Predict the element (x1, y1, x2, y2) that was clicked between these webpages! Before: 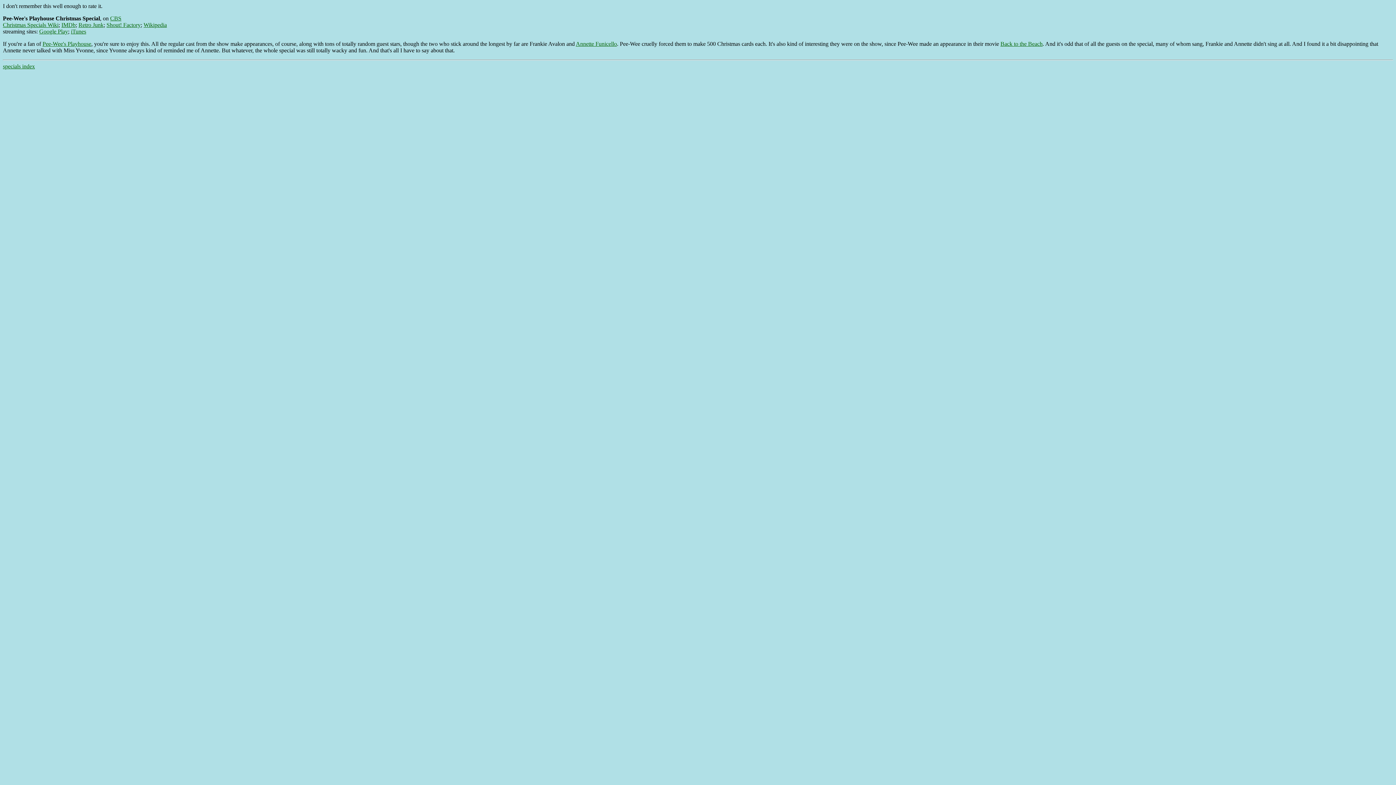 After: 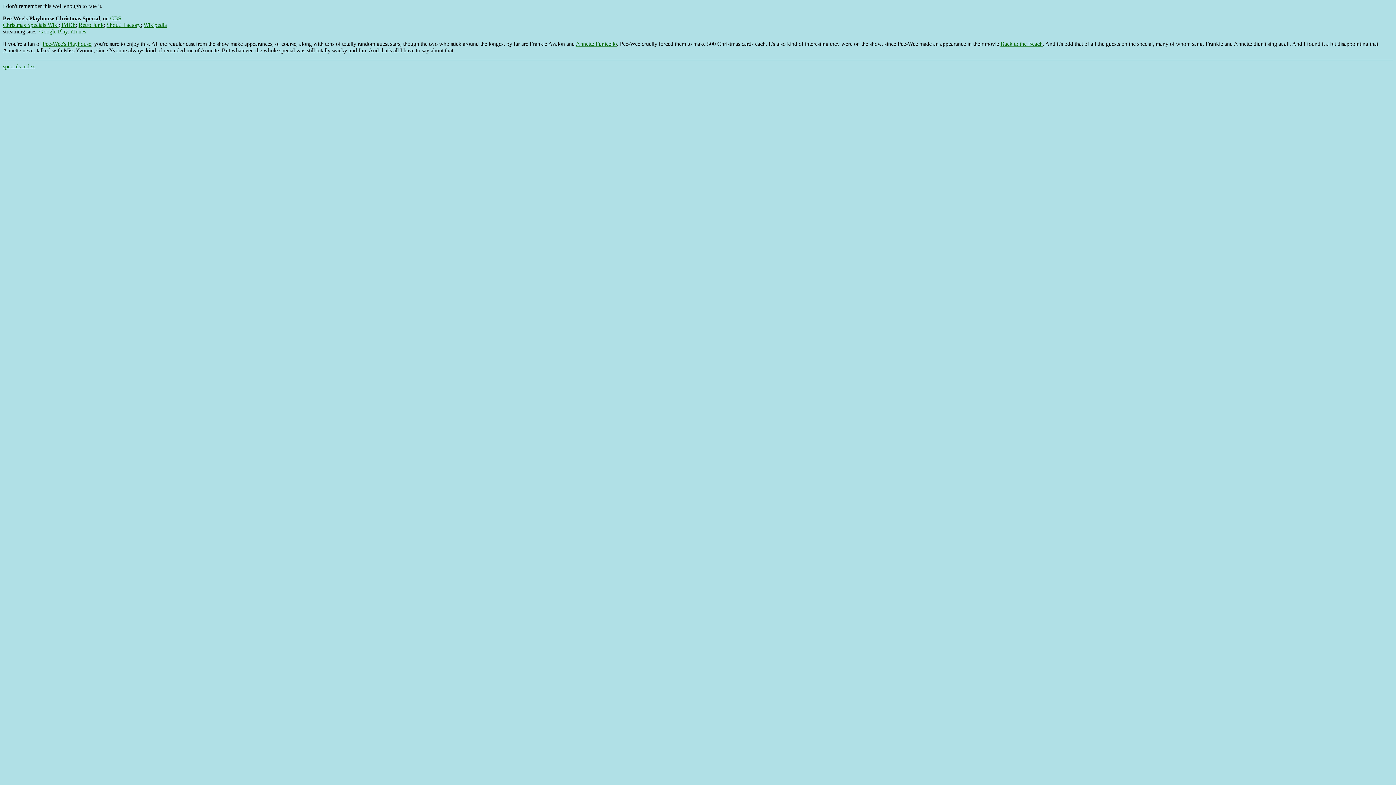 Action: bbox: (78, 21, 103, 28) label: Retro Junk